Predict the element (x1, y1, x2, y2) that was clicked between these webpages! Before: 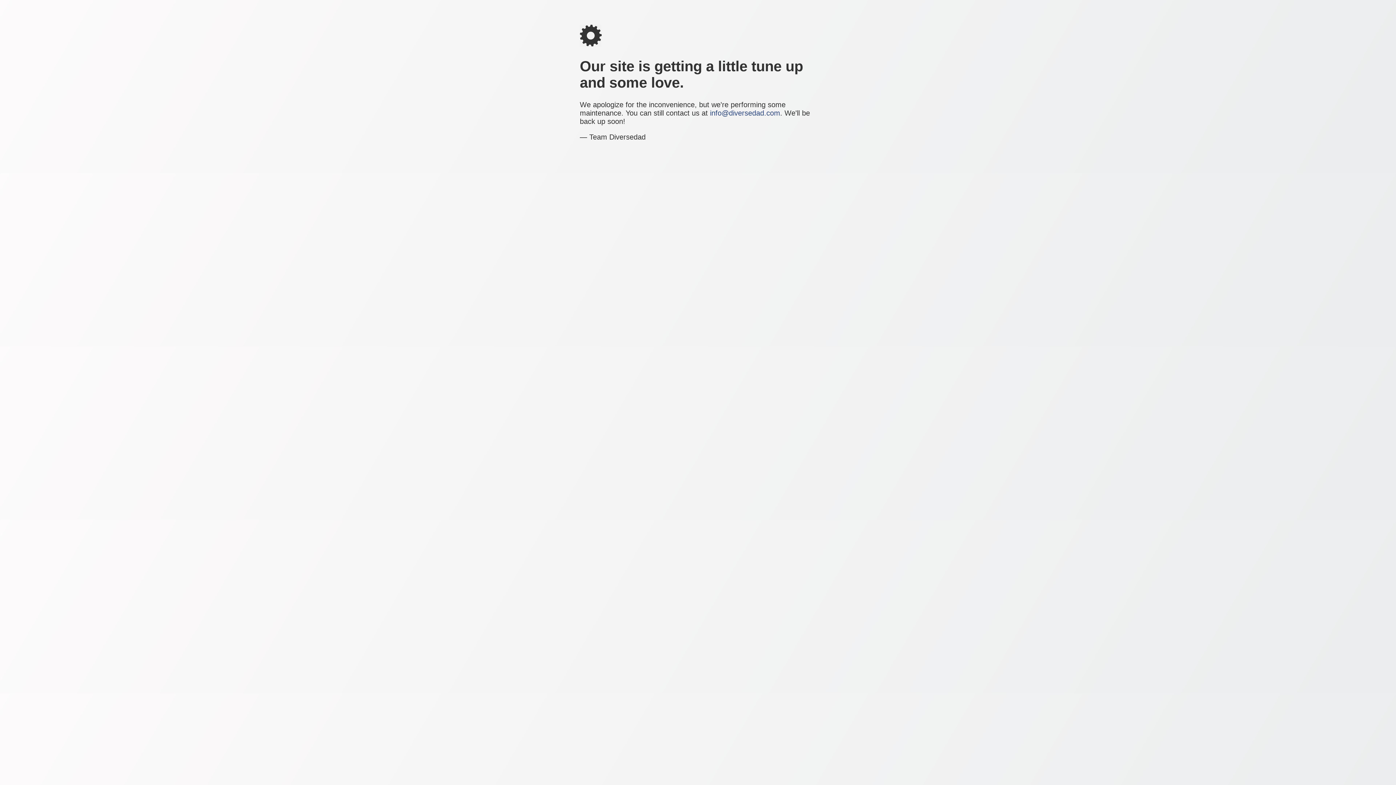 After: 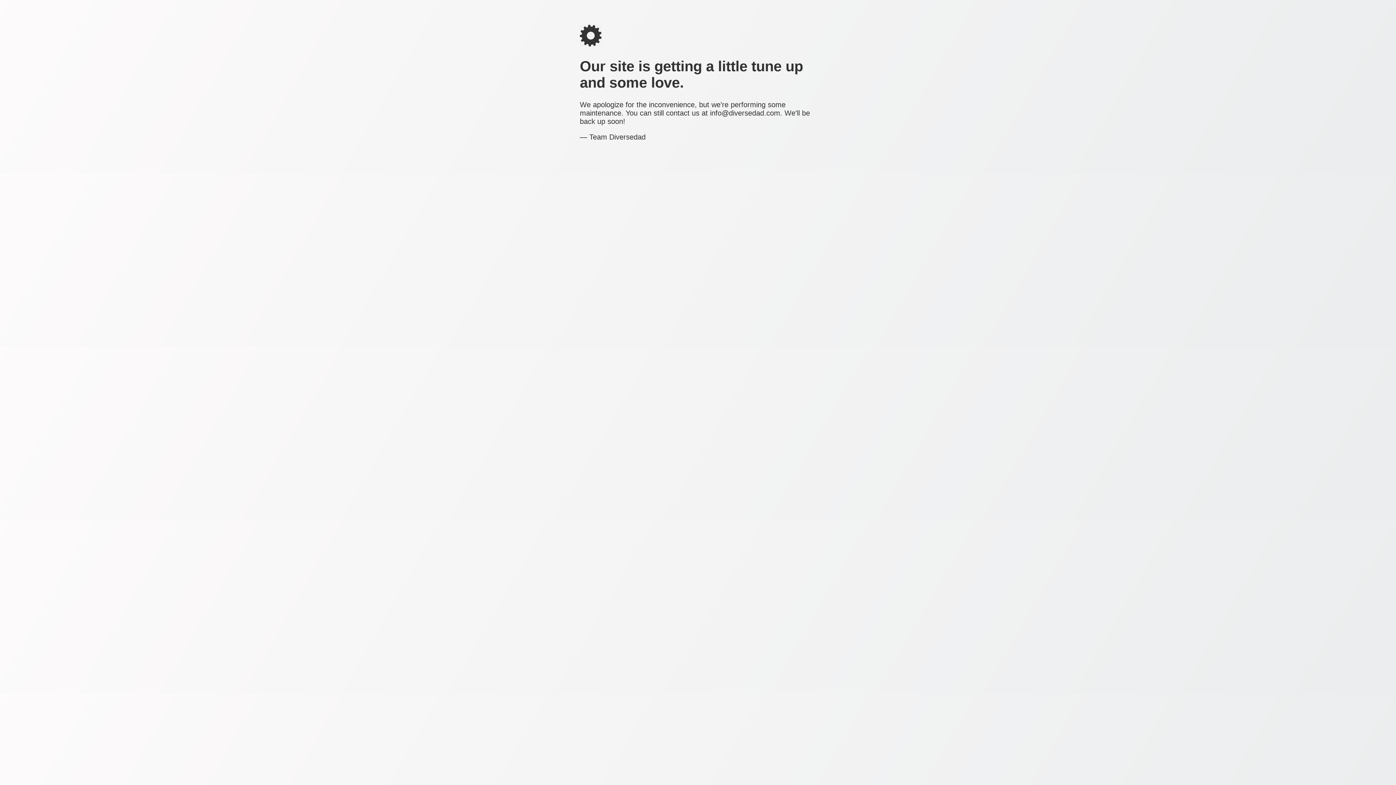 Action: bbox: (710, 108, 780, 116) label: info@diversedad.com